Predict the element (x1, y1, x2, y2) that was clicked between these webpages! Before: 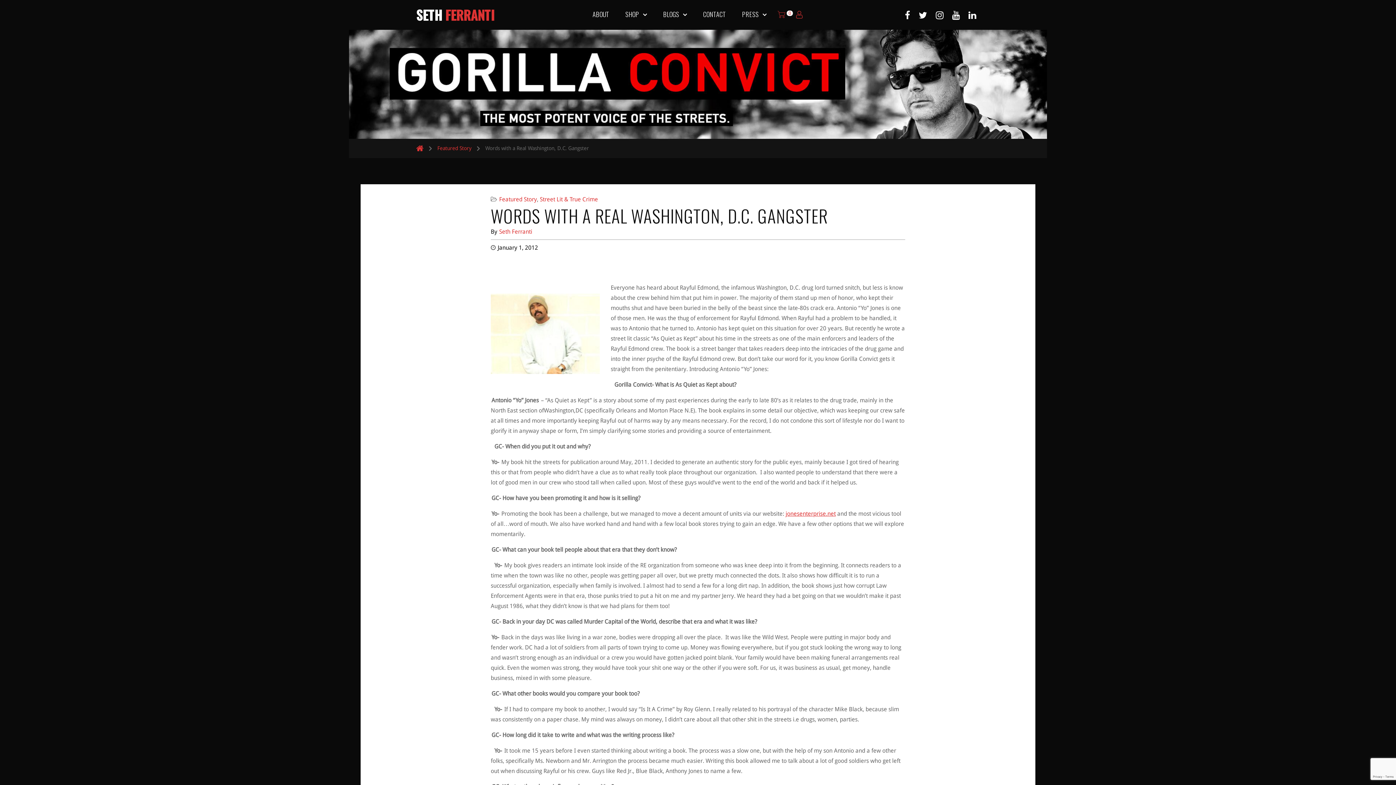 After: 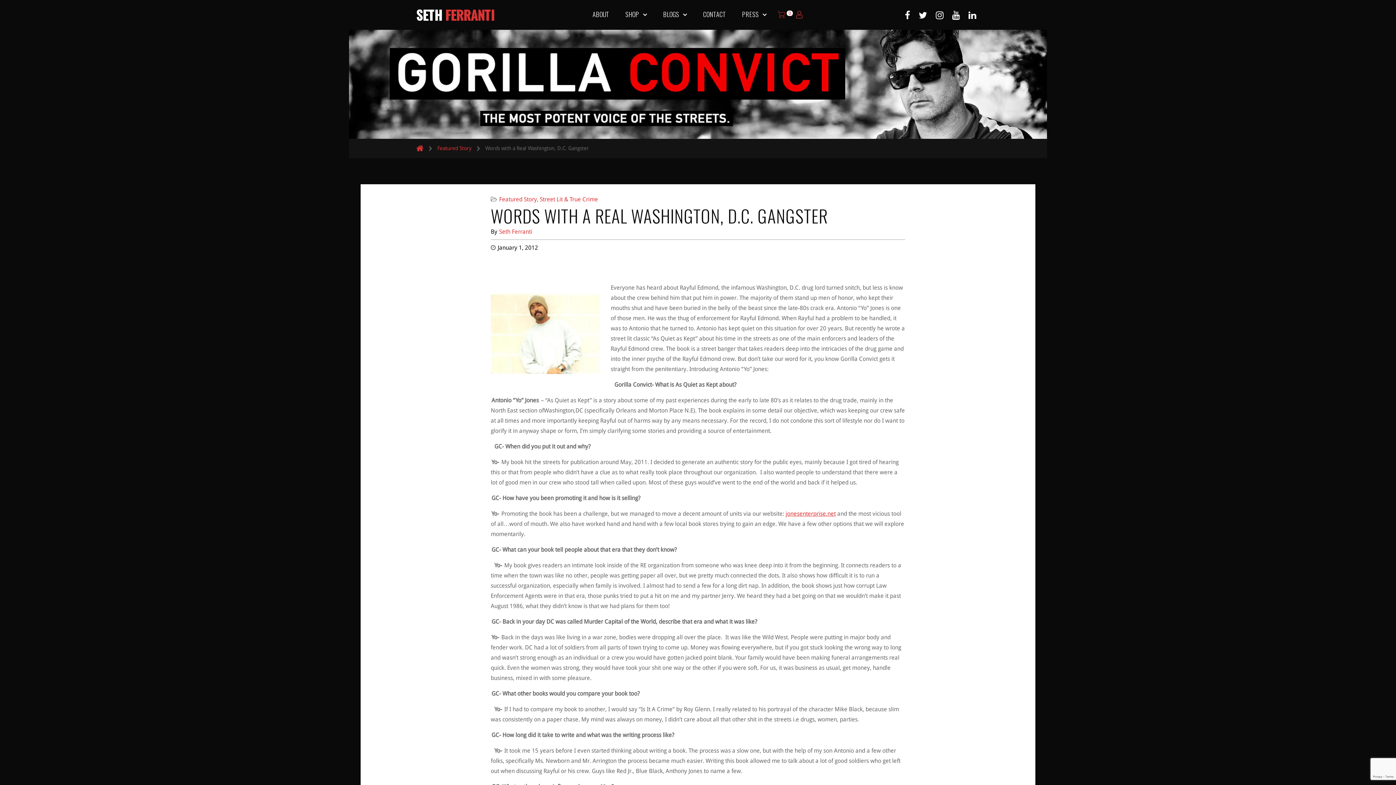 Action: bbox: (968, 7, 976, 21)